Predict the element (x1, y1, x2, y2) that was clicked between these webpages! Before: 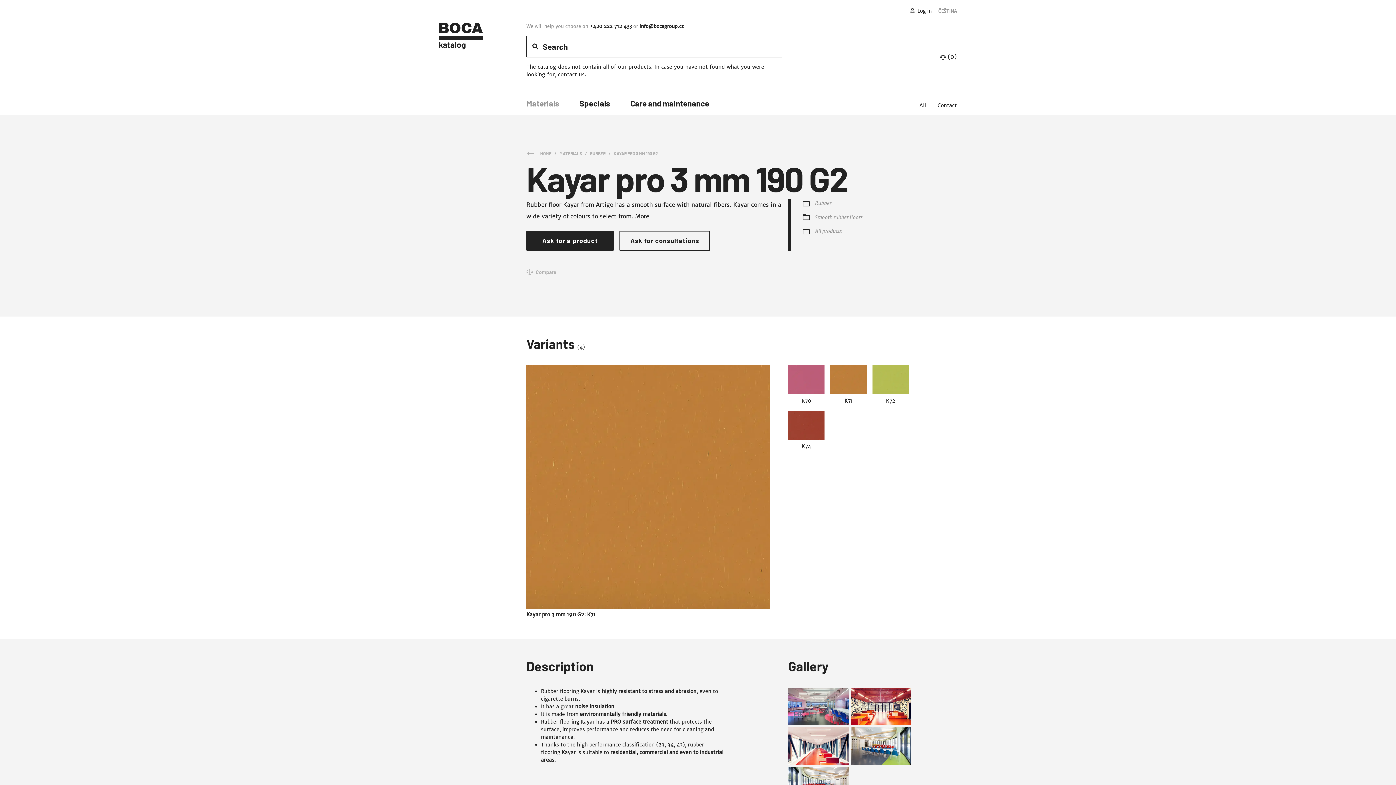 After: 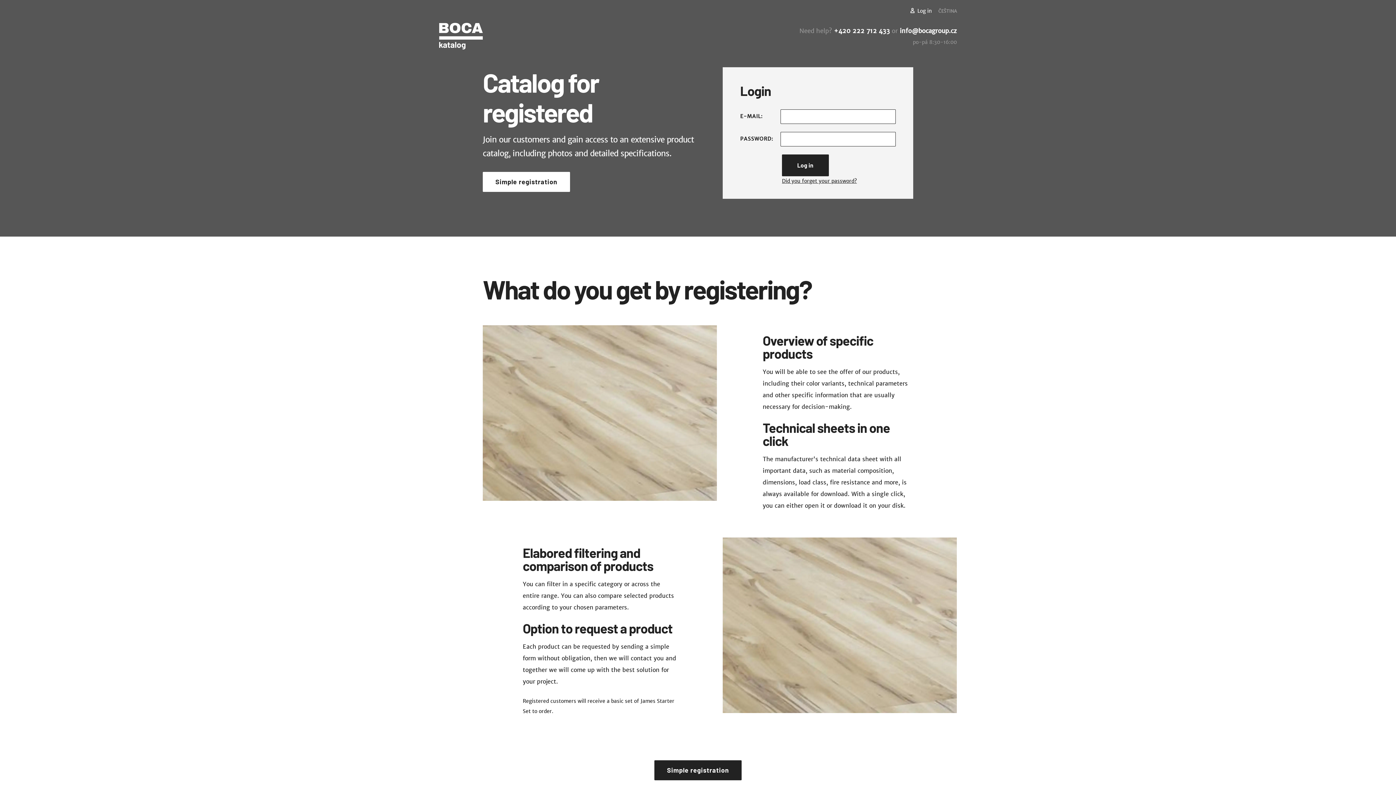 Action: label: To log in, use the p key bbox: (917, 7, 932, 14)